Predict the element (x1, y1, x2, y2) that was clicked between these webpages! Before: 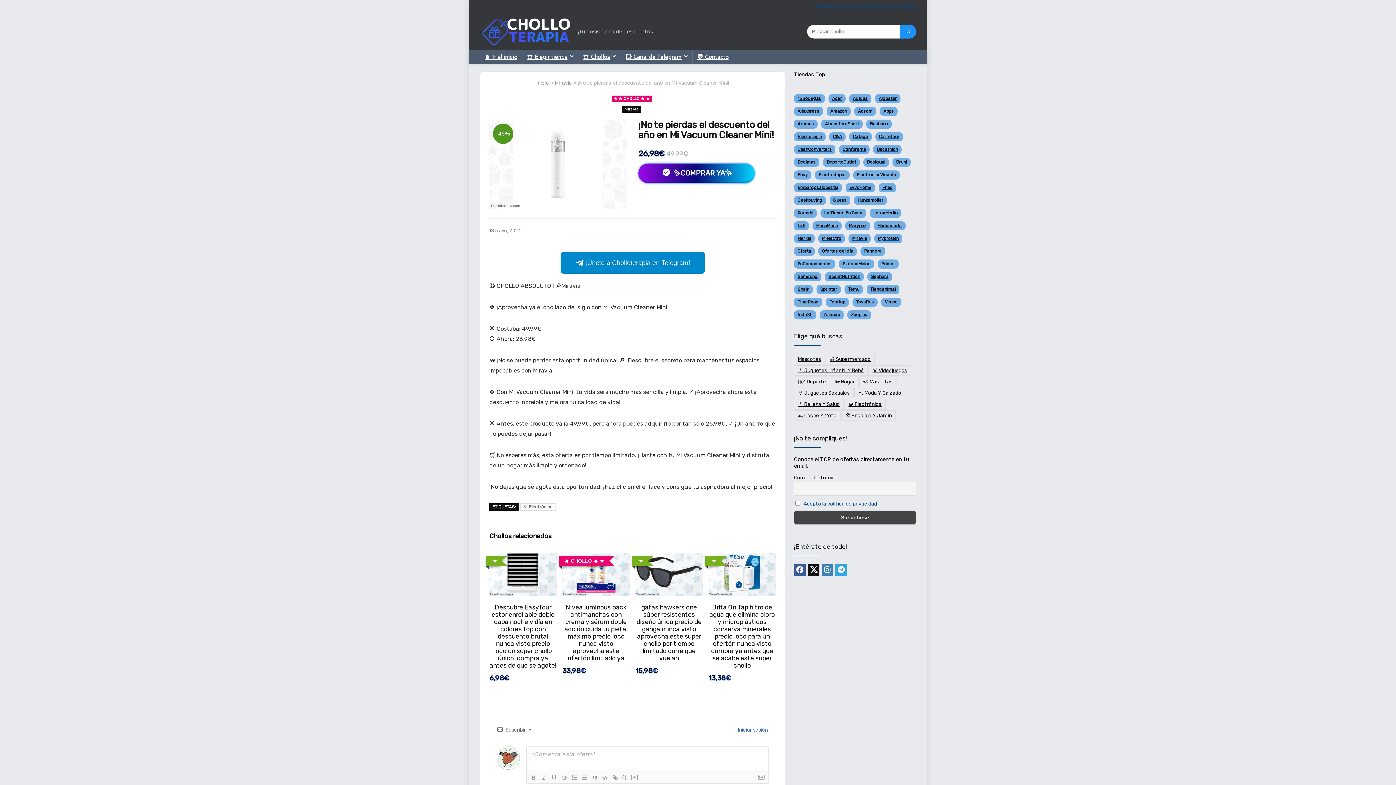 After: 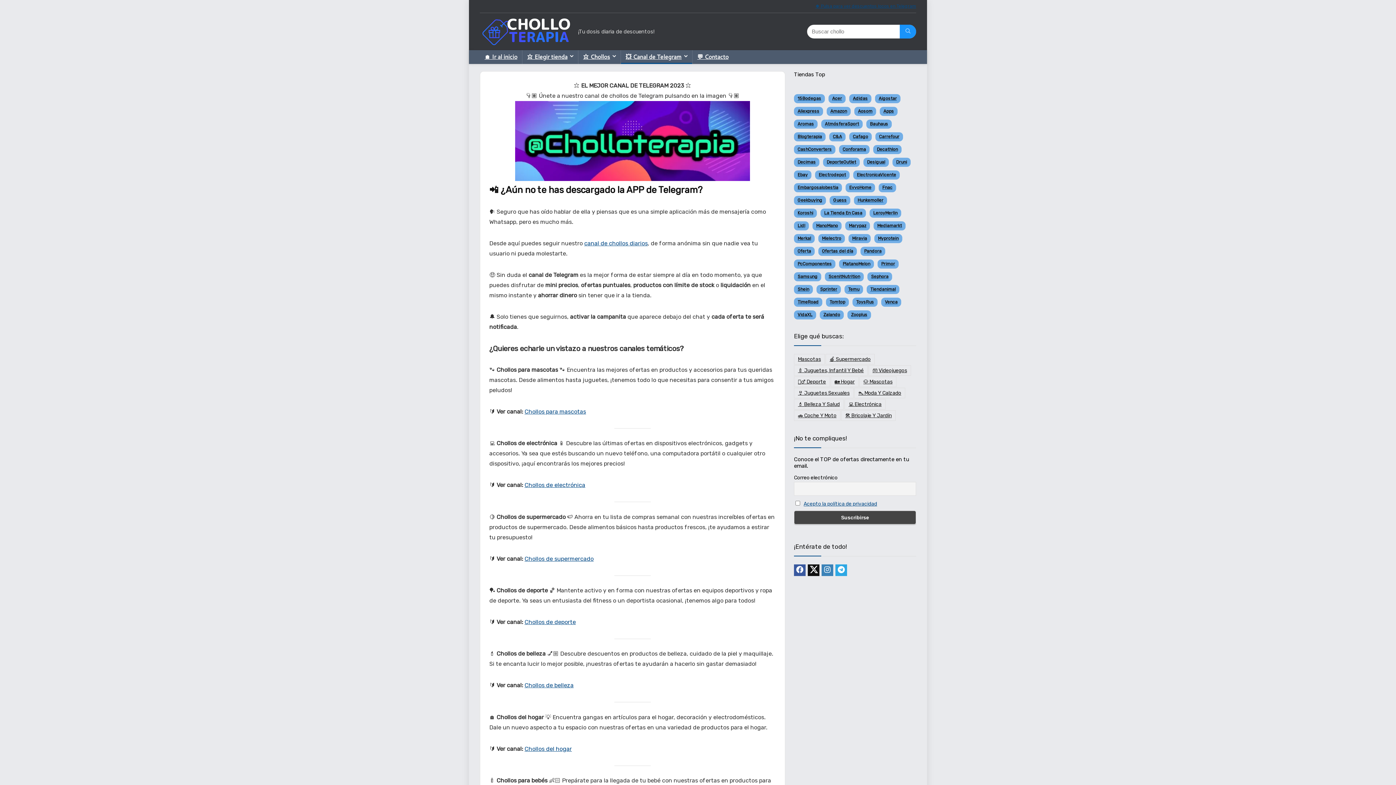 Action: bbox: (621, 50, 692, 63) label: 💥 Canal de Telegram